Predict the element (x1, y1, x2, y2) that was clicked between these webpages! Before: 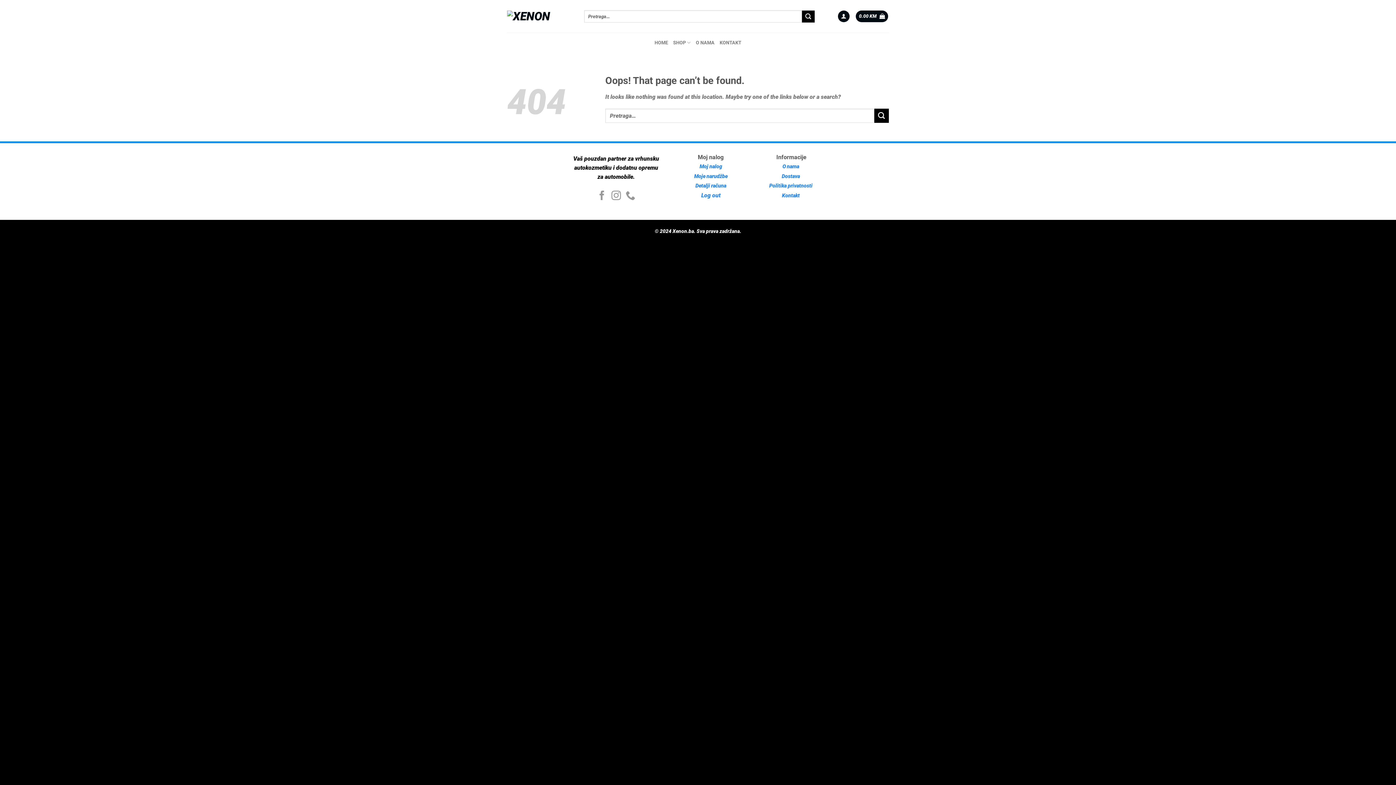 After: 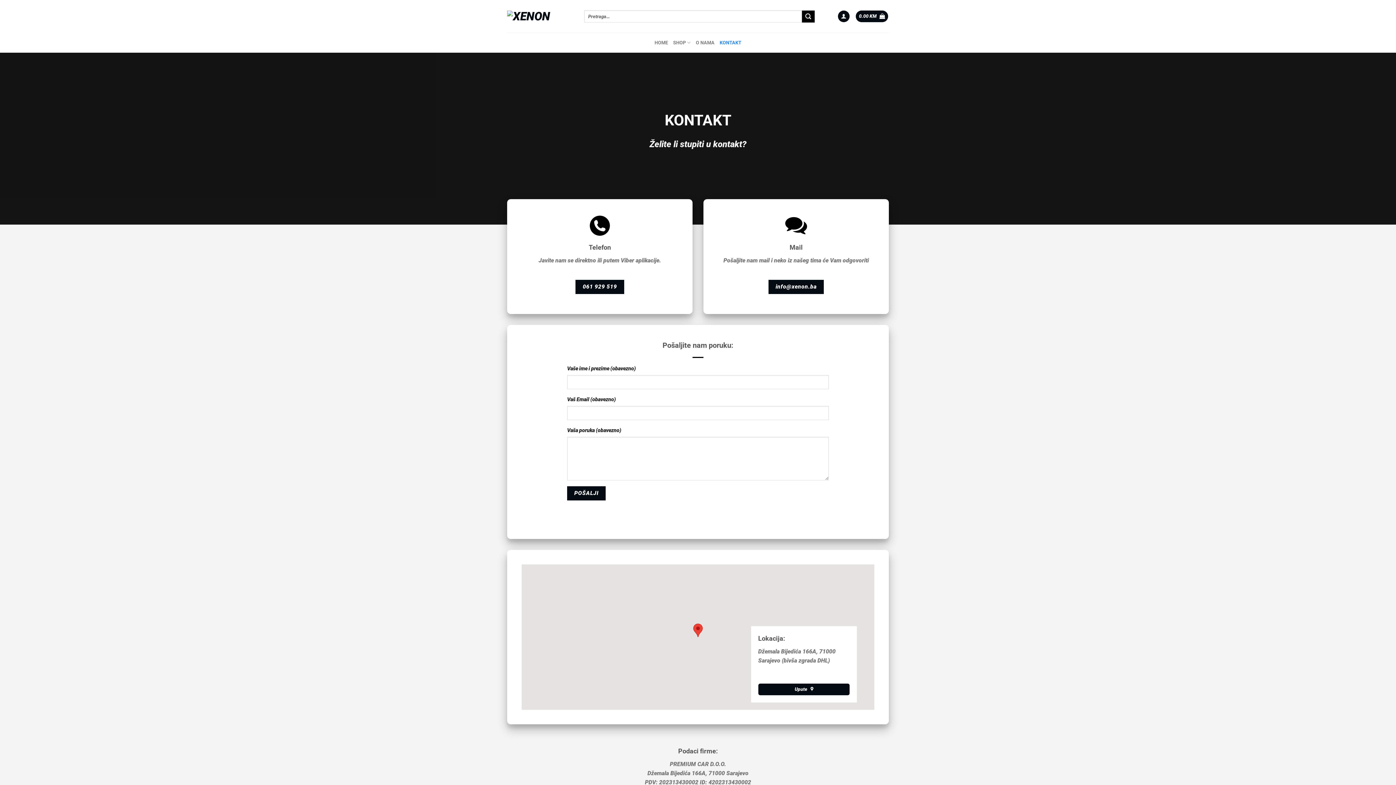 Action: label: Kontakt bbox: (782, 192, 799, 198)